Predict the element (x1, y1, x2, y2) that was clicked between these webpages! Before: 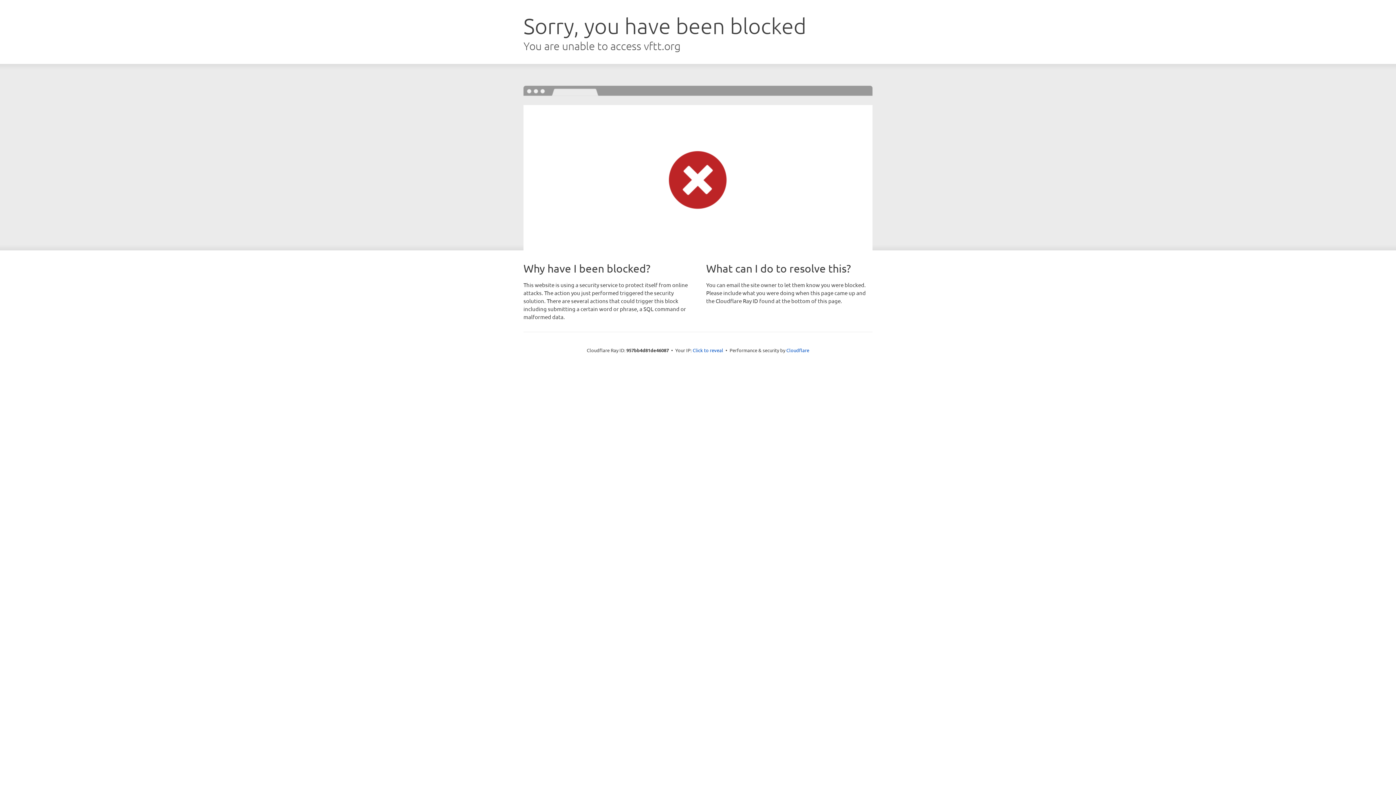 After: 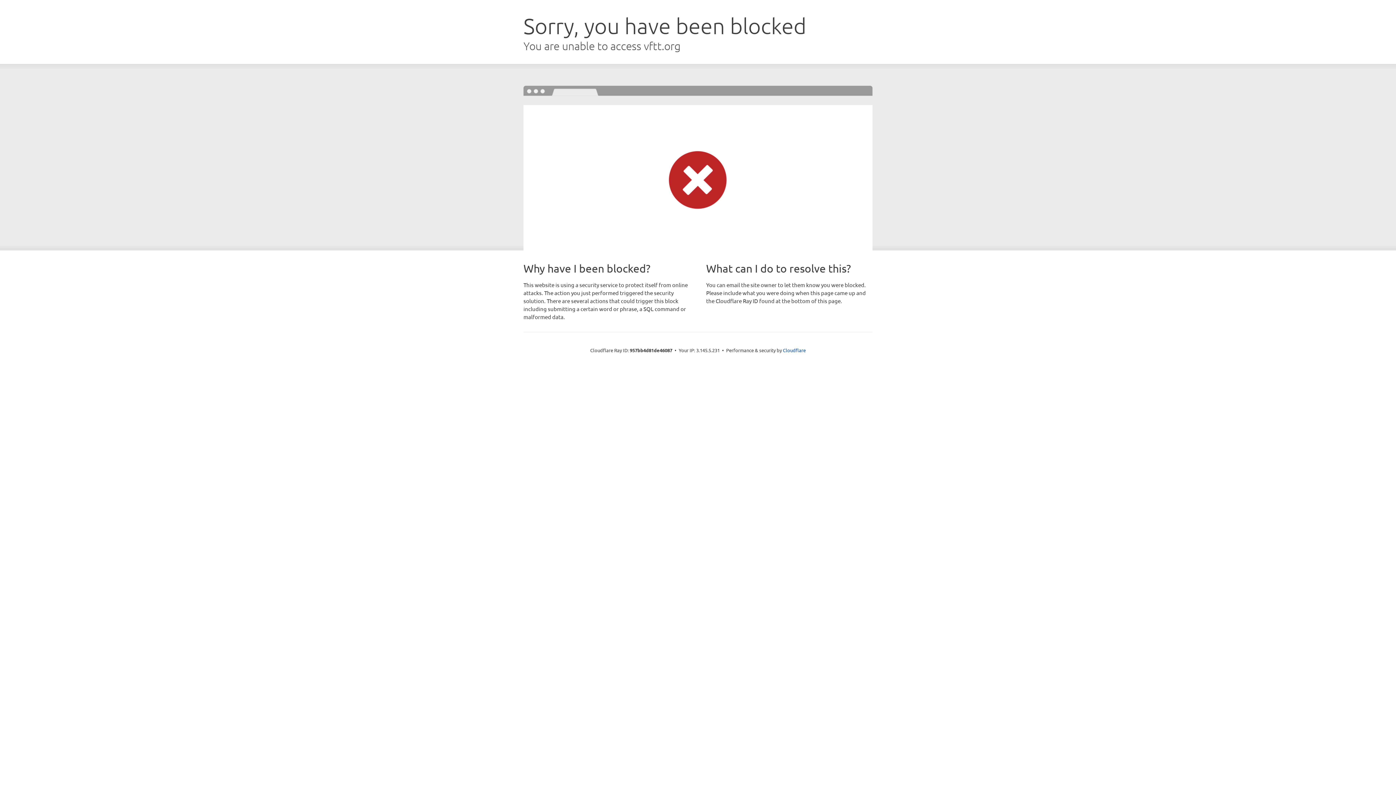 Action: label: Click to reveal bbox: (692, 346, 723, 353)